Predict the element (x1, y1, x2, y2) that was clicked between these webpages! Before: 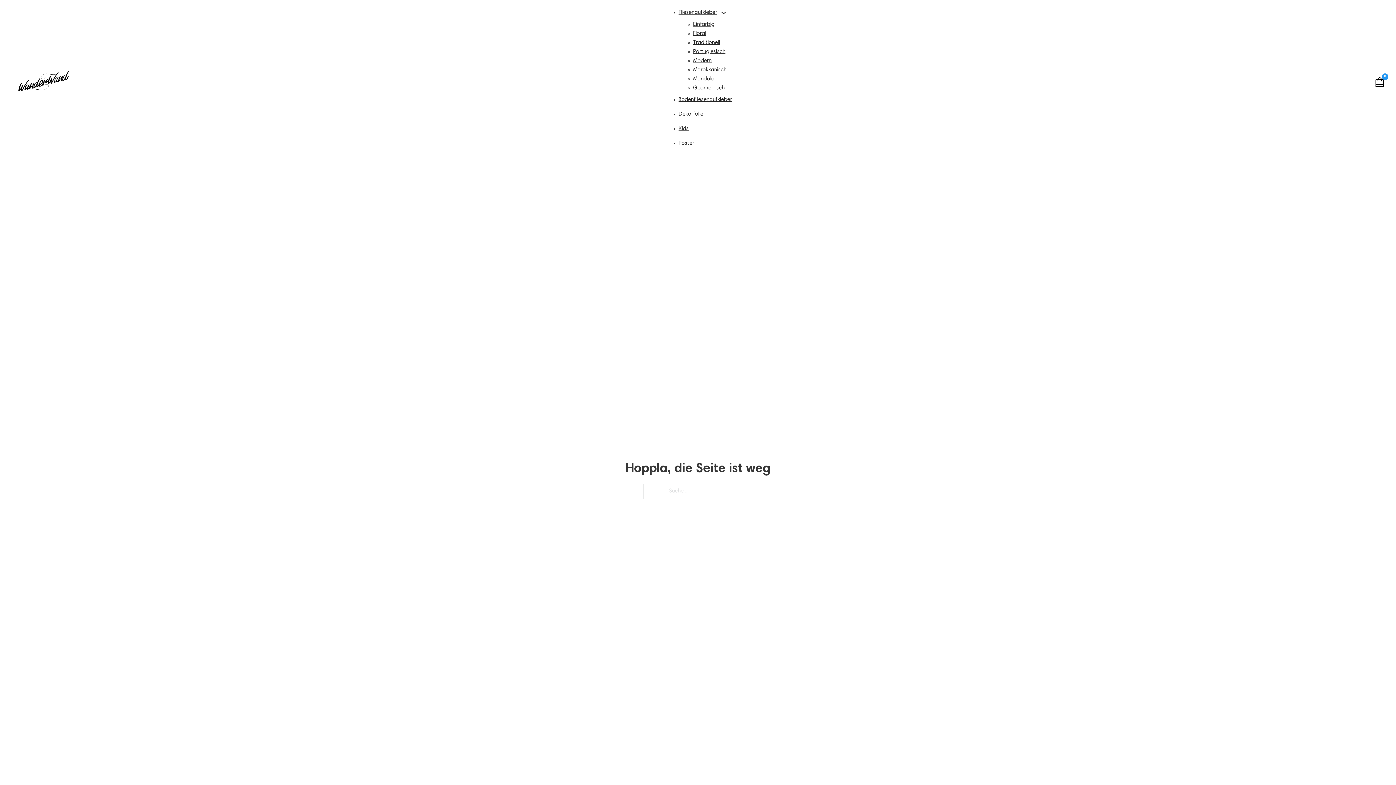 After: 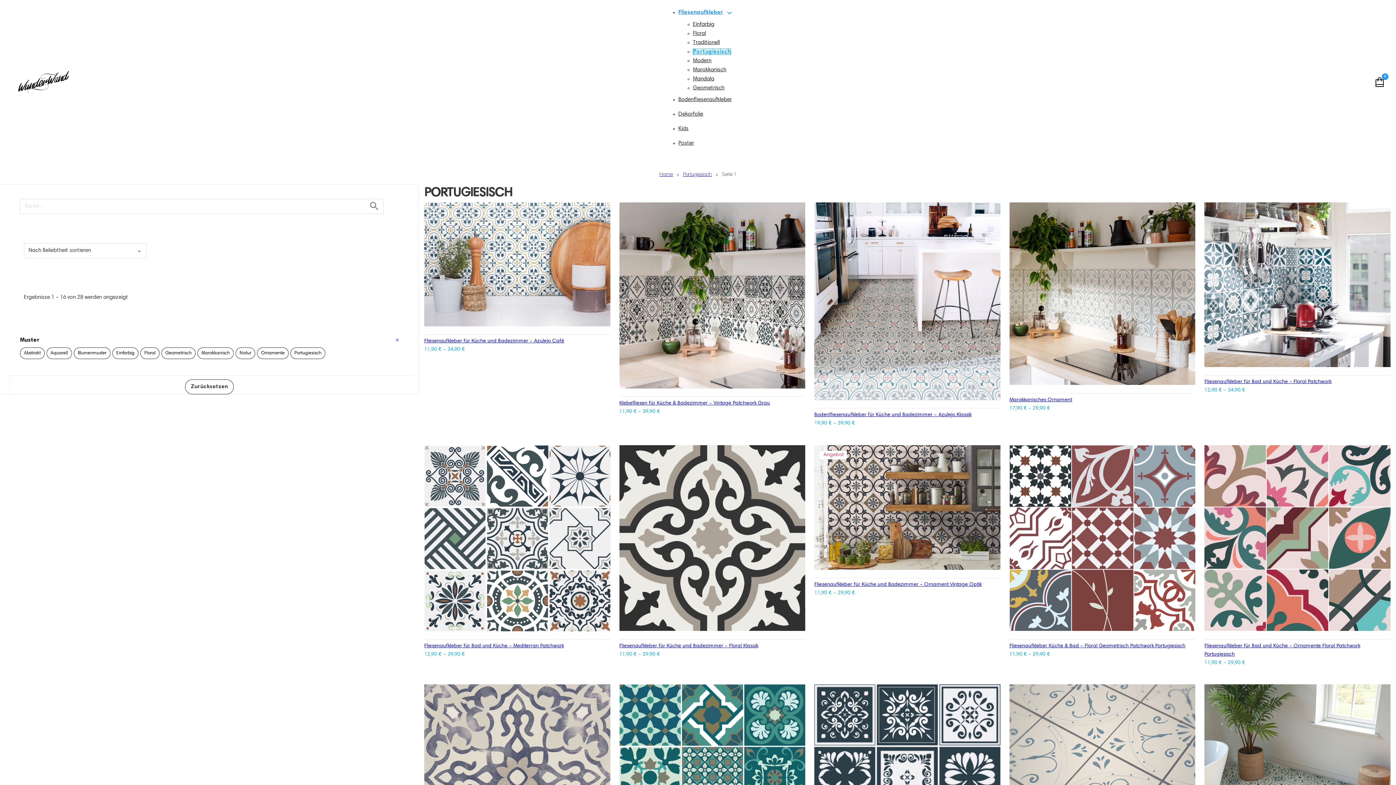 Action: bbox: (693, 49, 725, 54) label: Portugiesisch